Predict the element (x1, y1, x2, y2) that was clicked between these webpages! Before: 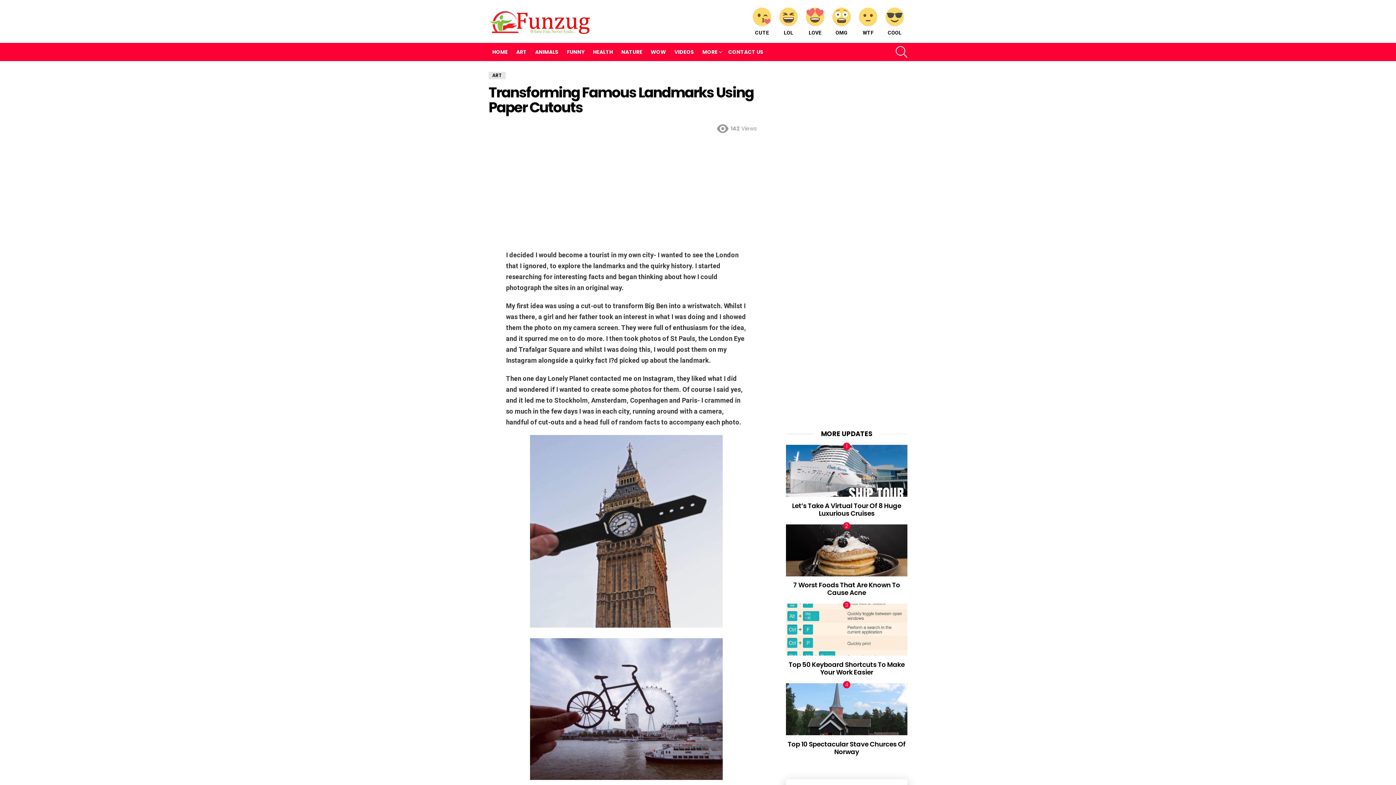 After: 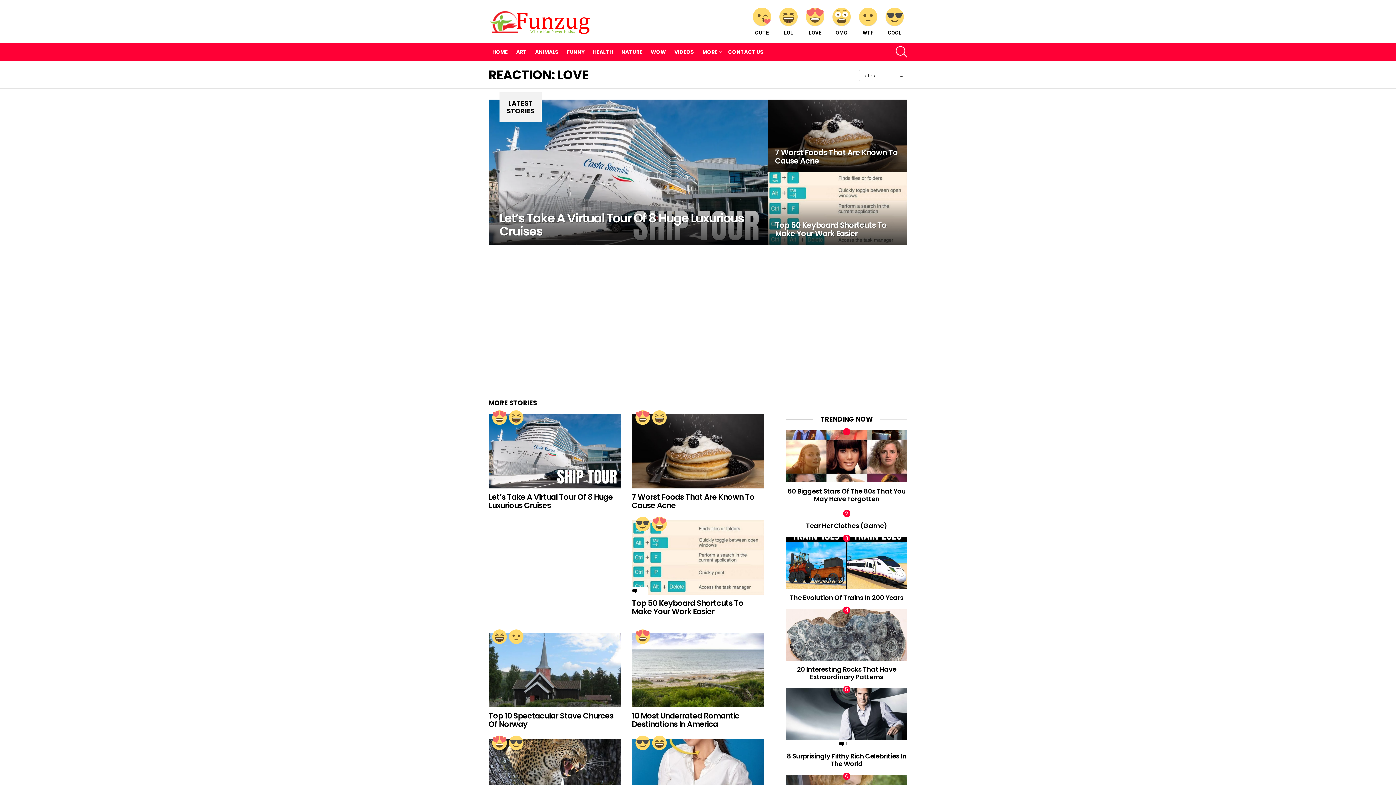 Action: bbox: (802, 7, 828, 35) label: LOVE